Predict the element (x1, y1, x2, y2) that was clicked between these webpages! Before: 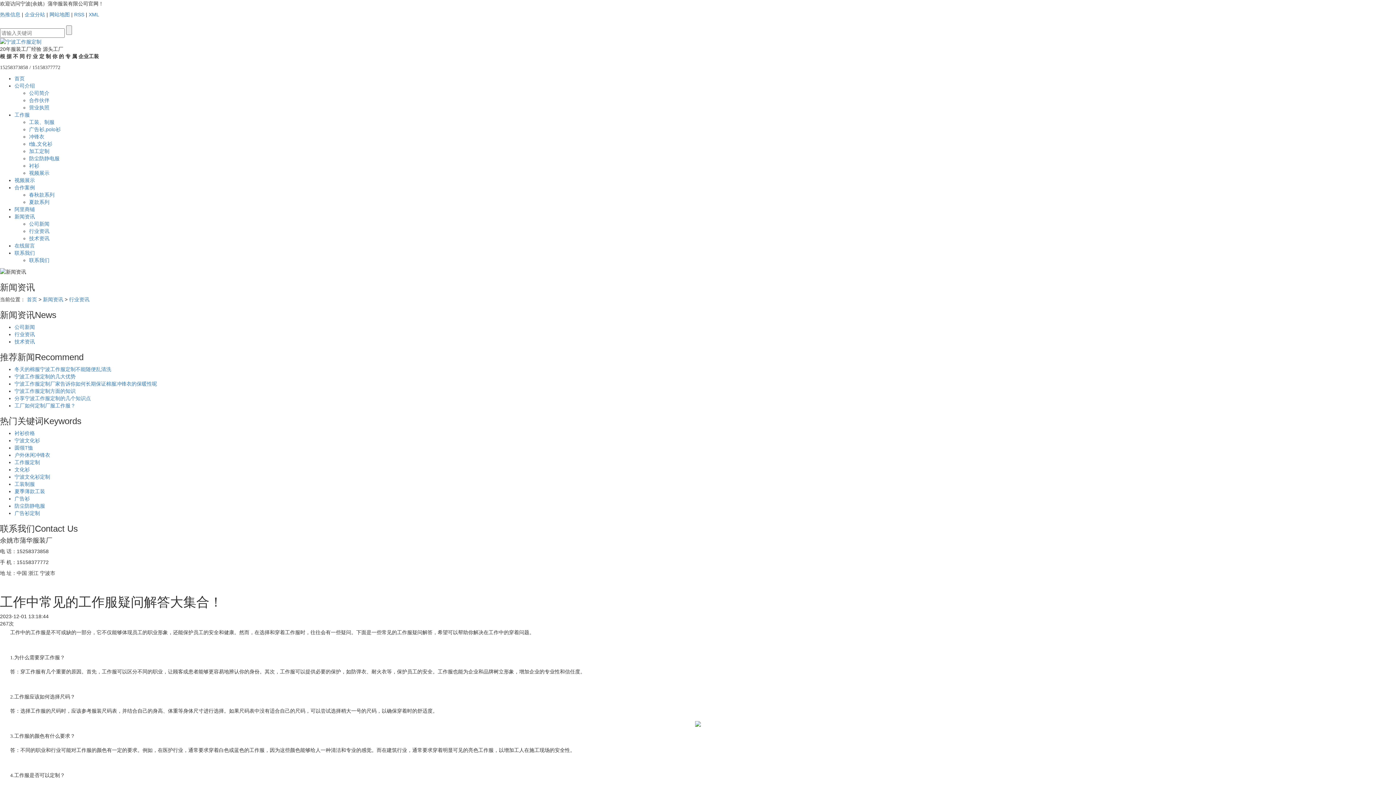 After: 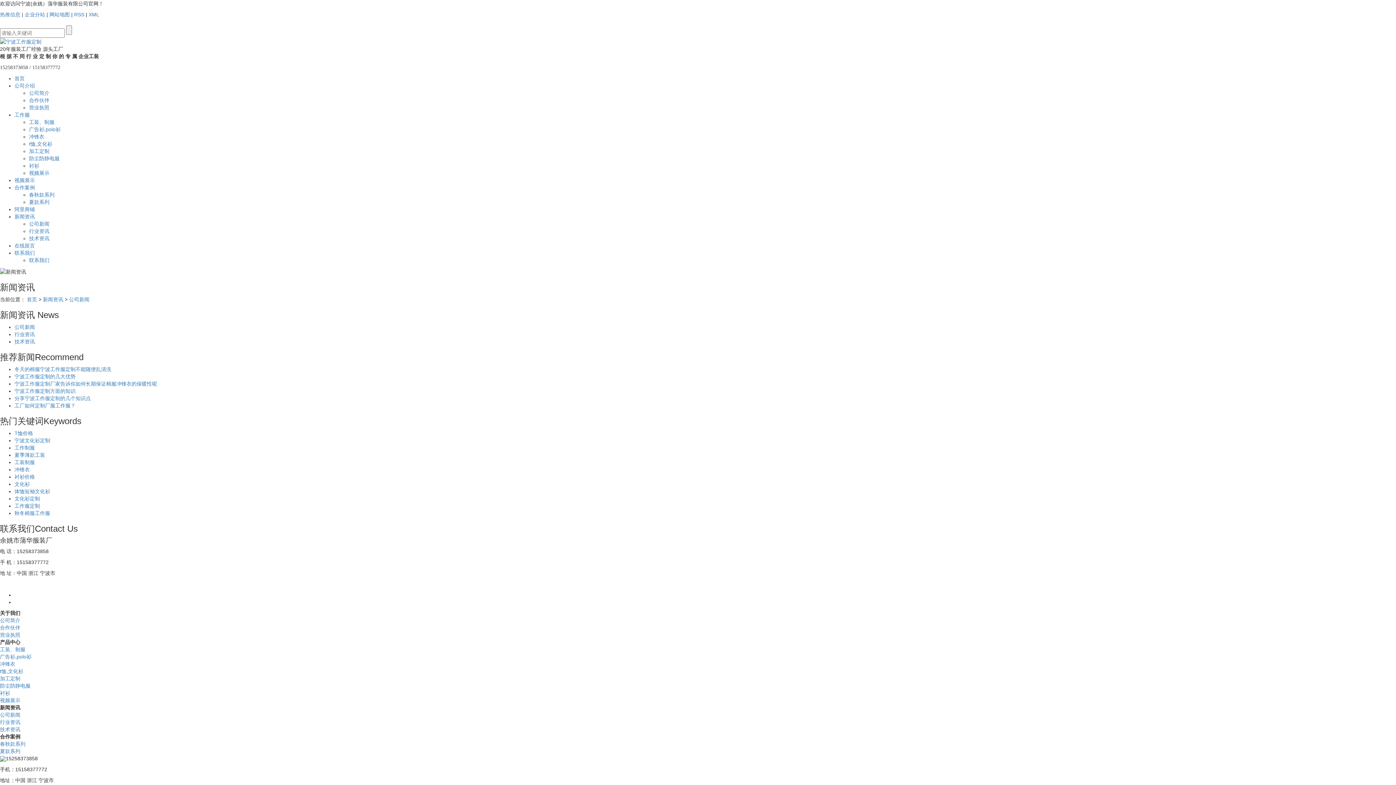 Action: bbox: (14, 324, 34, 330) label: 公司新闻